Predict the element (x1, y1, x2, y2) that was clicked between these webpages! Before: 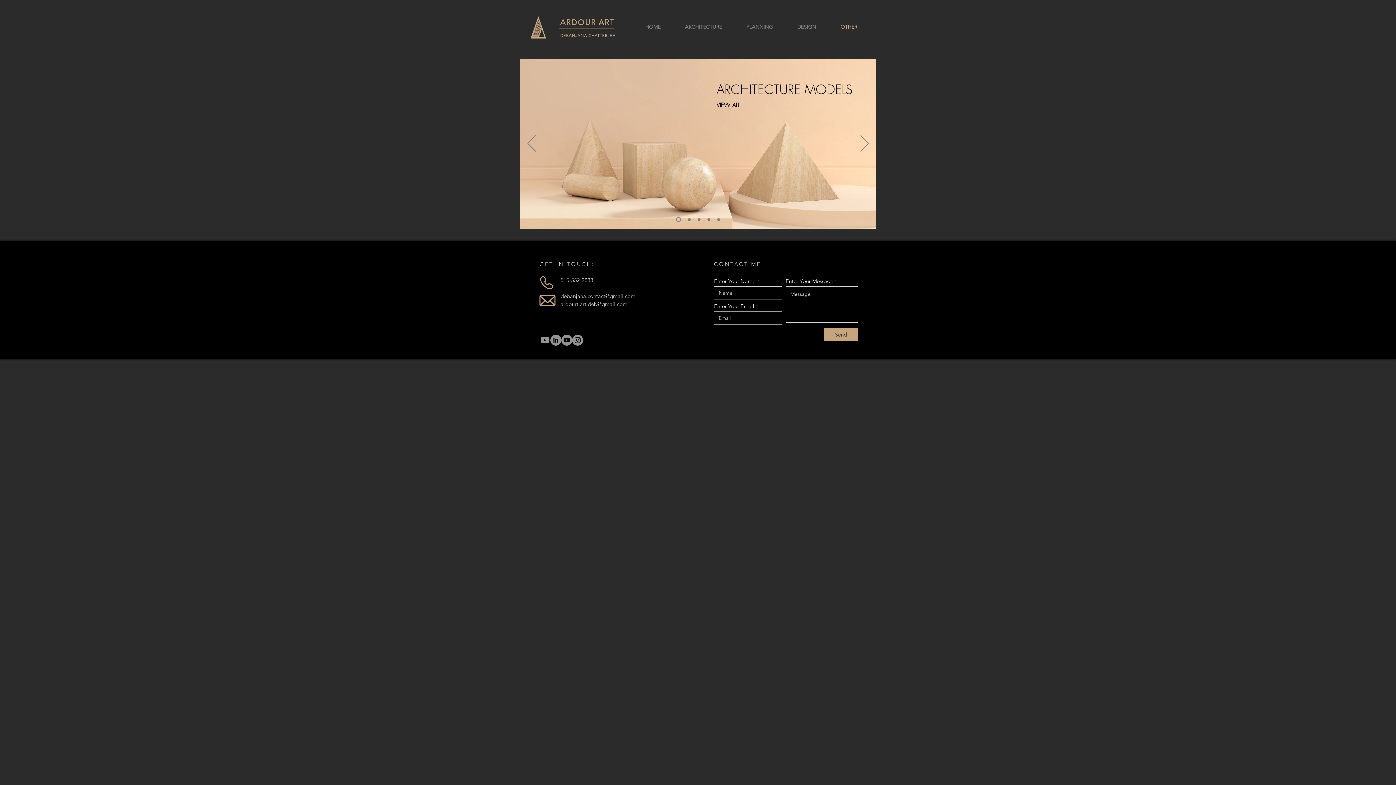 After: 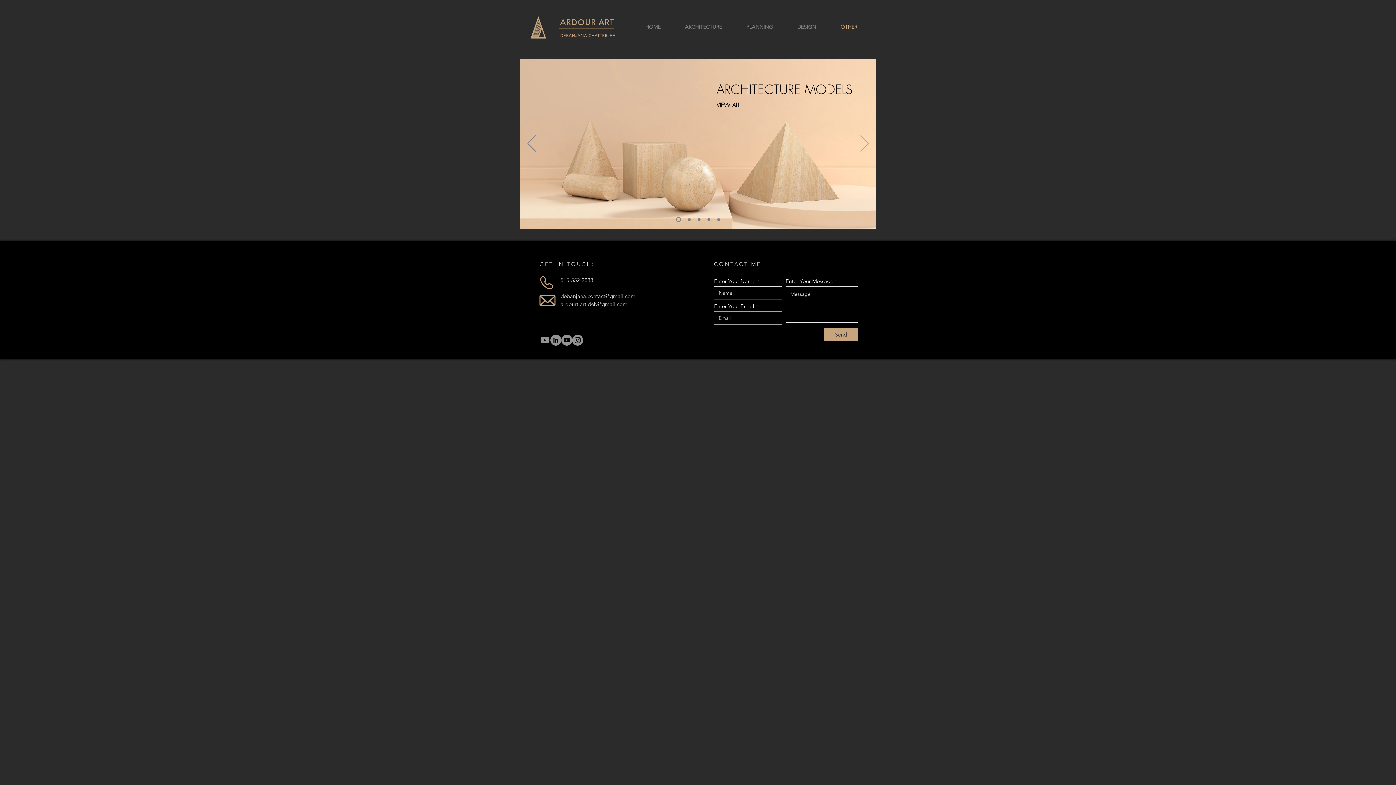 Action: label: Next bbox: (860, 135, 868, 152)